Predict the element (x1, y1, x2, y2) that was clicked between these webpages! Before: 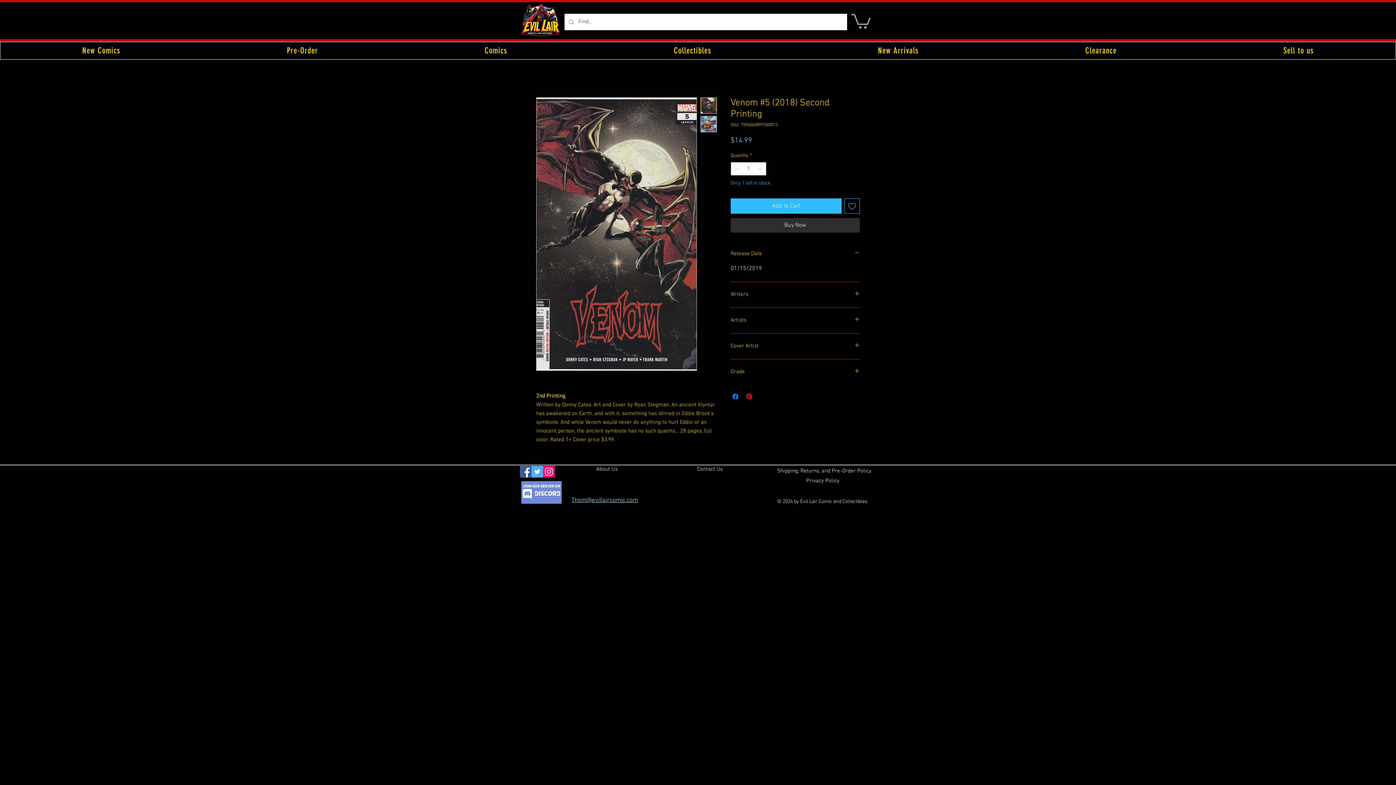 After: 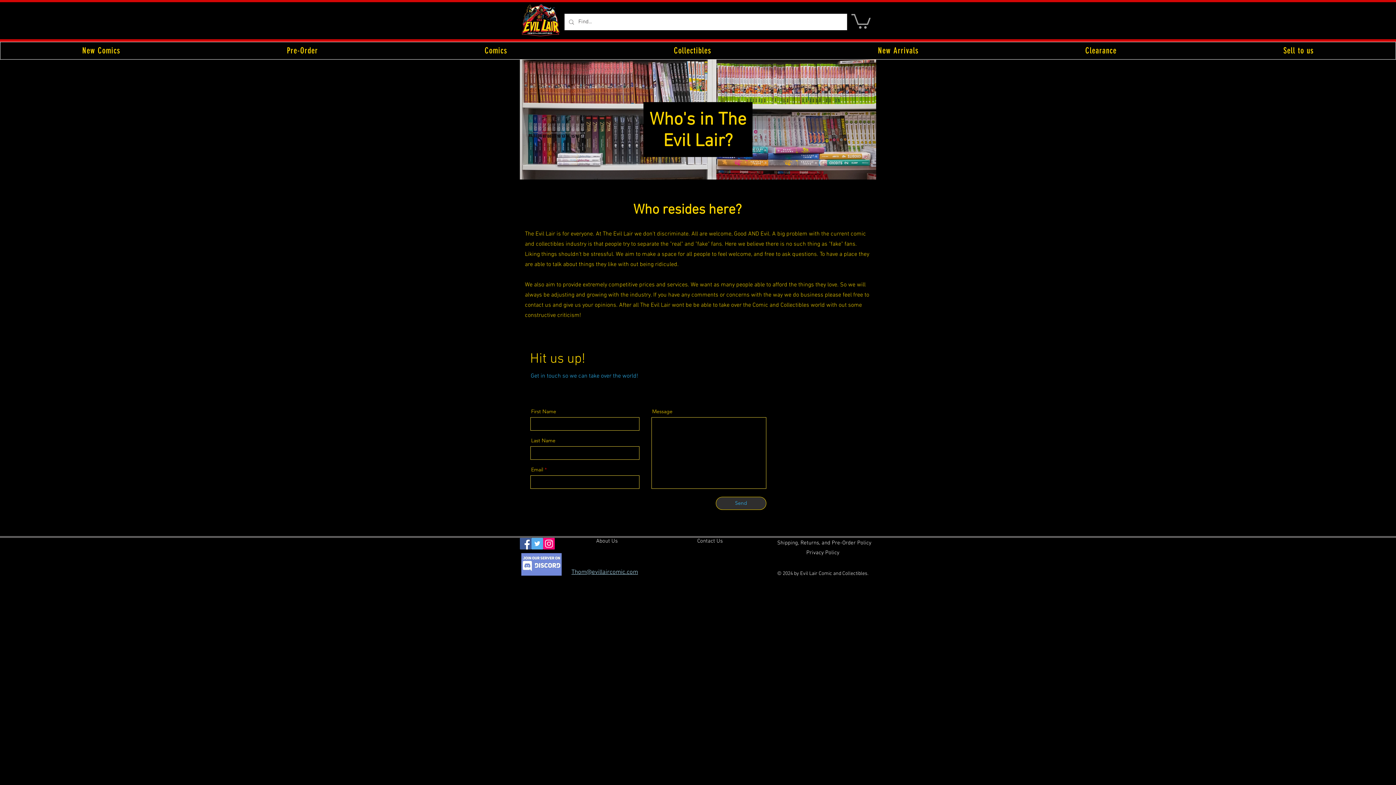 Action: bbox: (596, 466, 617, 473) label: About Us